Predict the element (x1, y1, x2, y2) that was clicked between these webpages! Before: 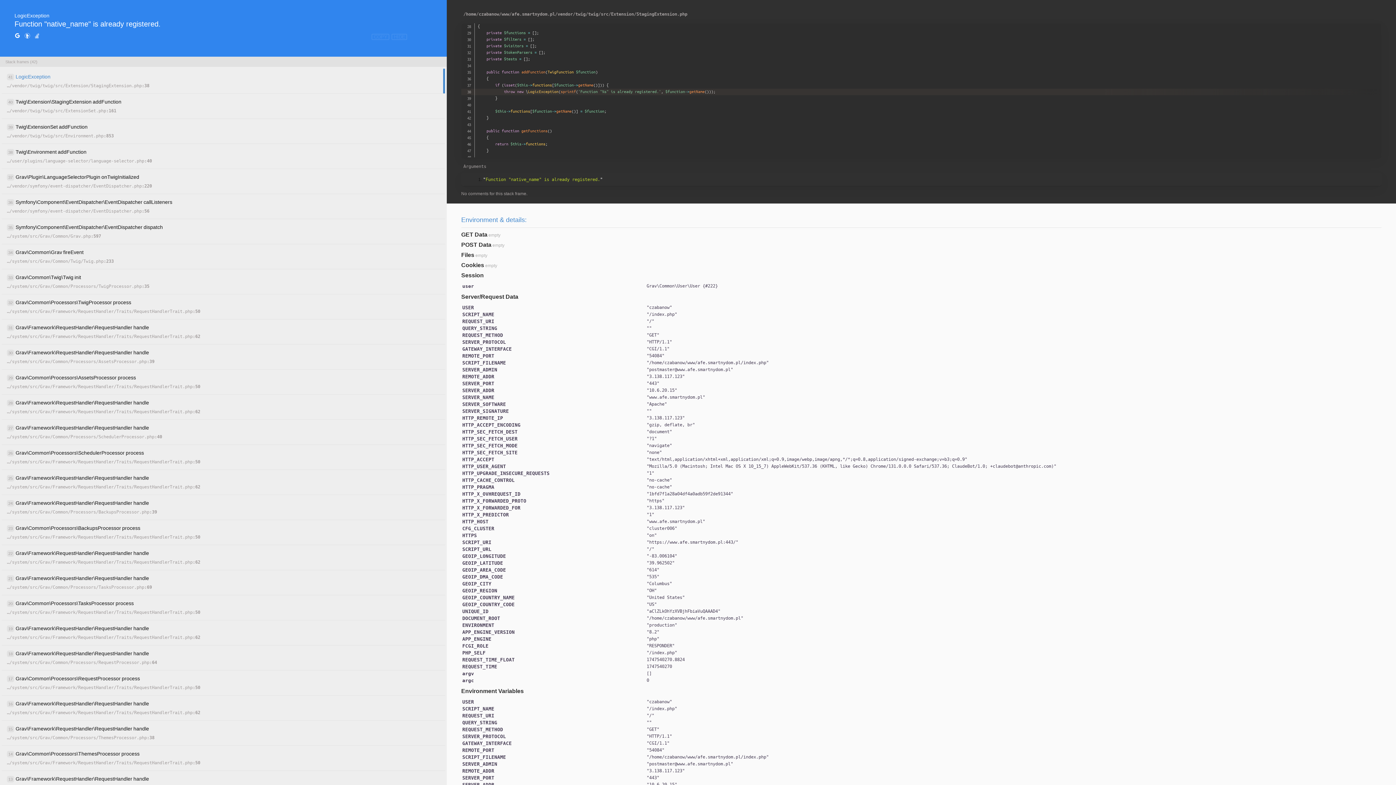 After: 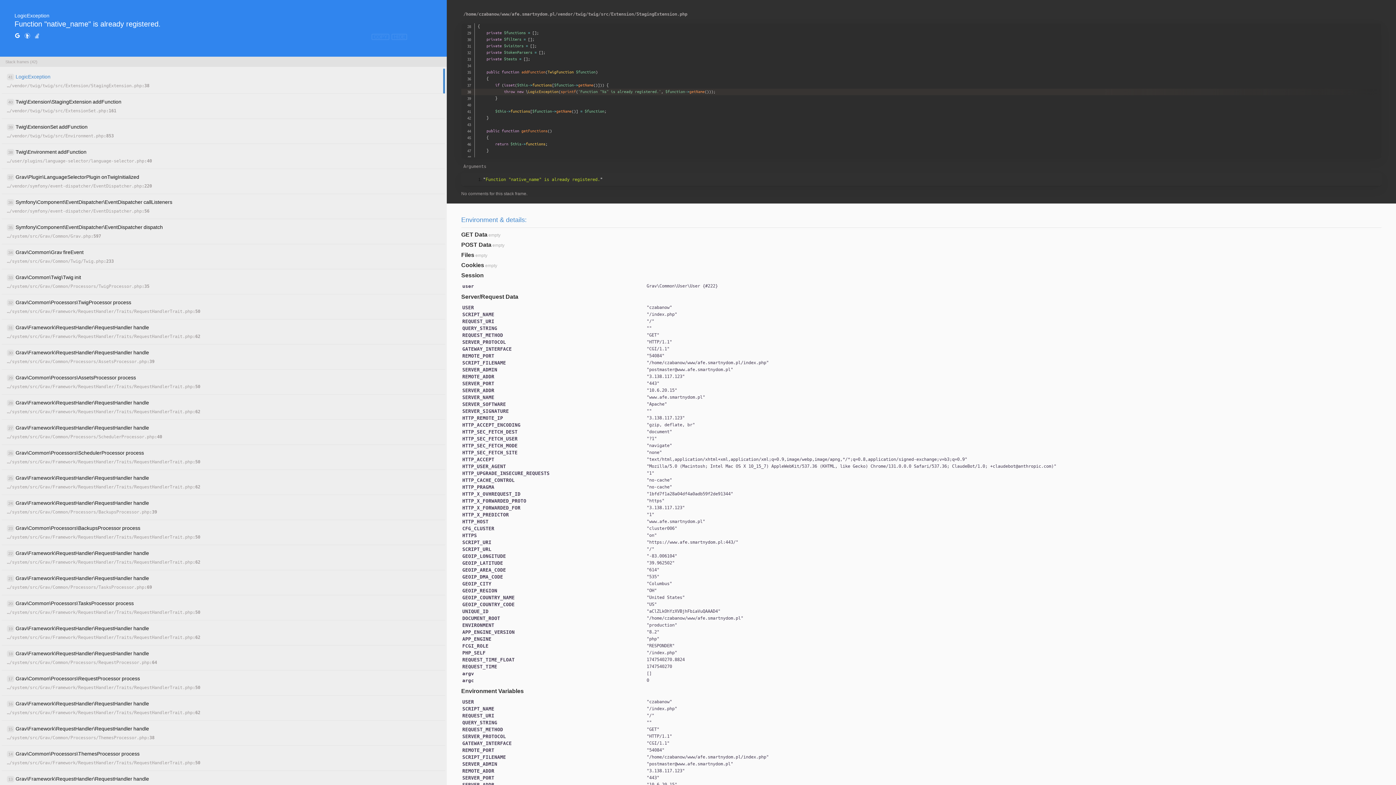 Action: bbox: (24, 32, 30, 40)